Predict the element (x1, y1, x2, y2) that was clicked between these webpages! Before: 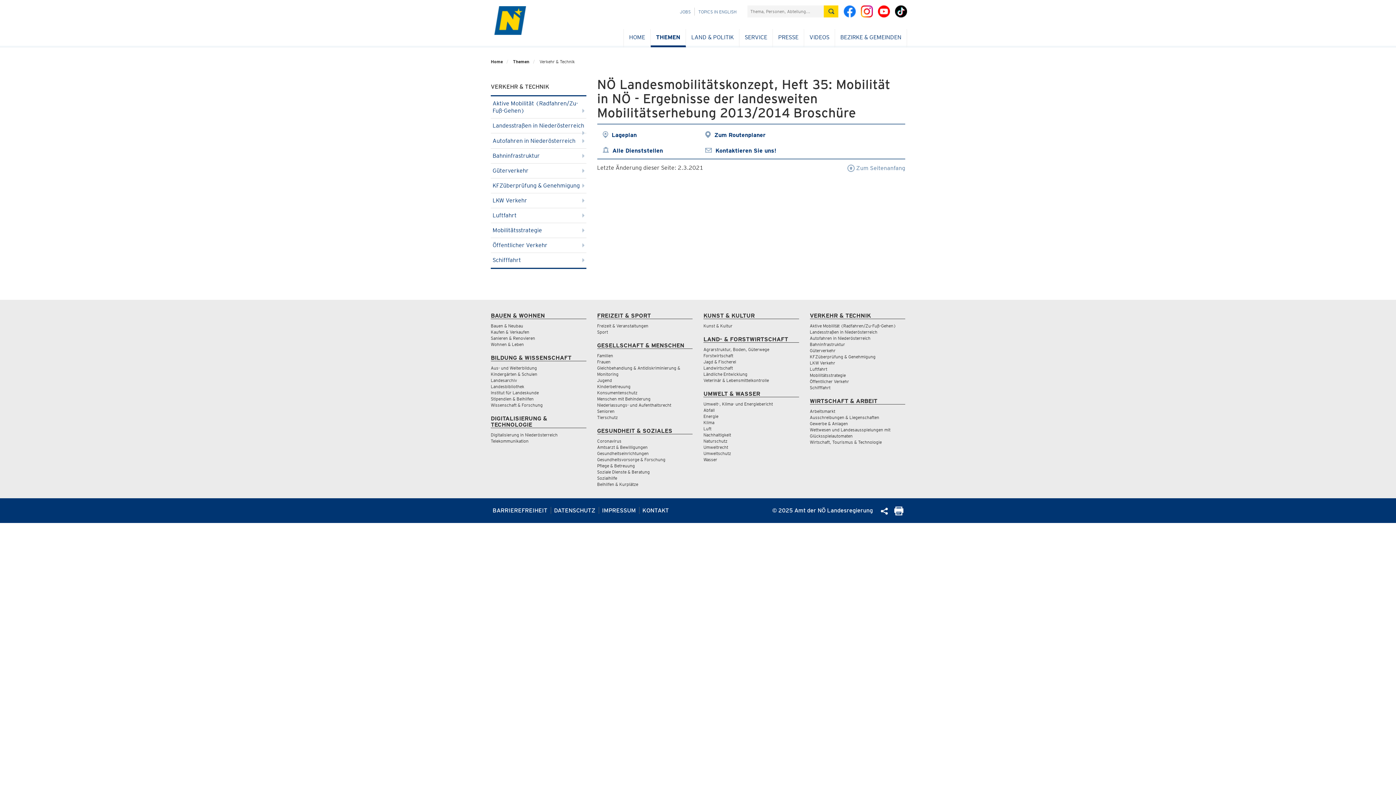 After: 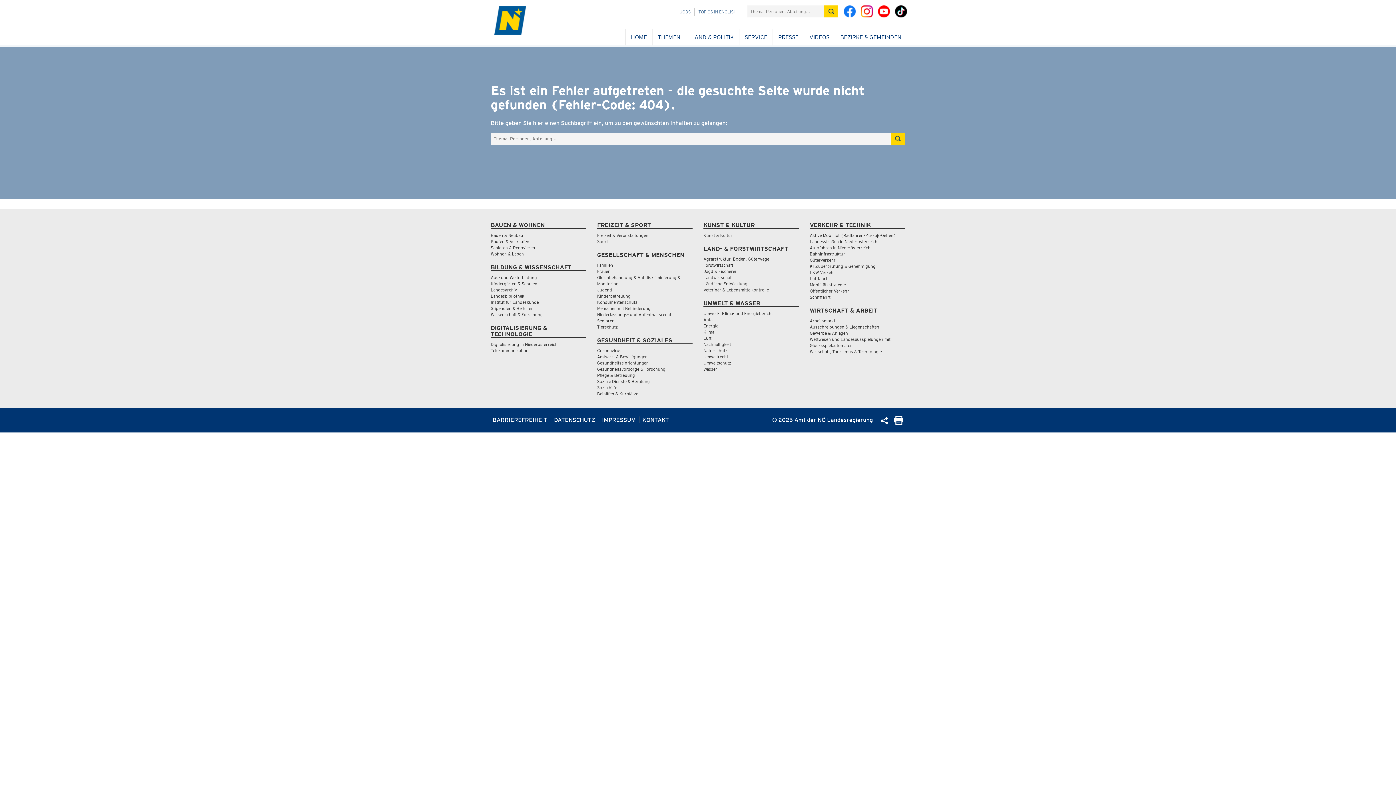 Action: label: Umwelt-, Klima- und Energiebericht bbox: (703, 401, 773, 406)